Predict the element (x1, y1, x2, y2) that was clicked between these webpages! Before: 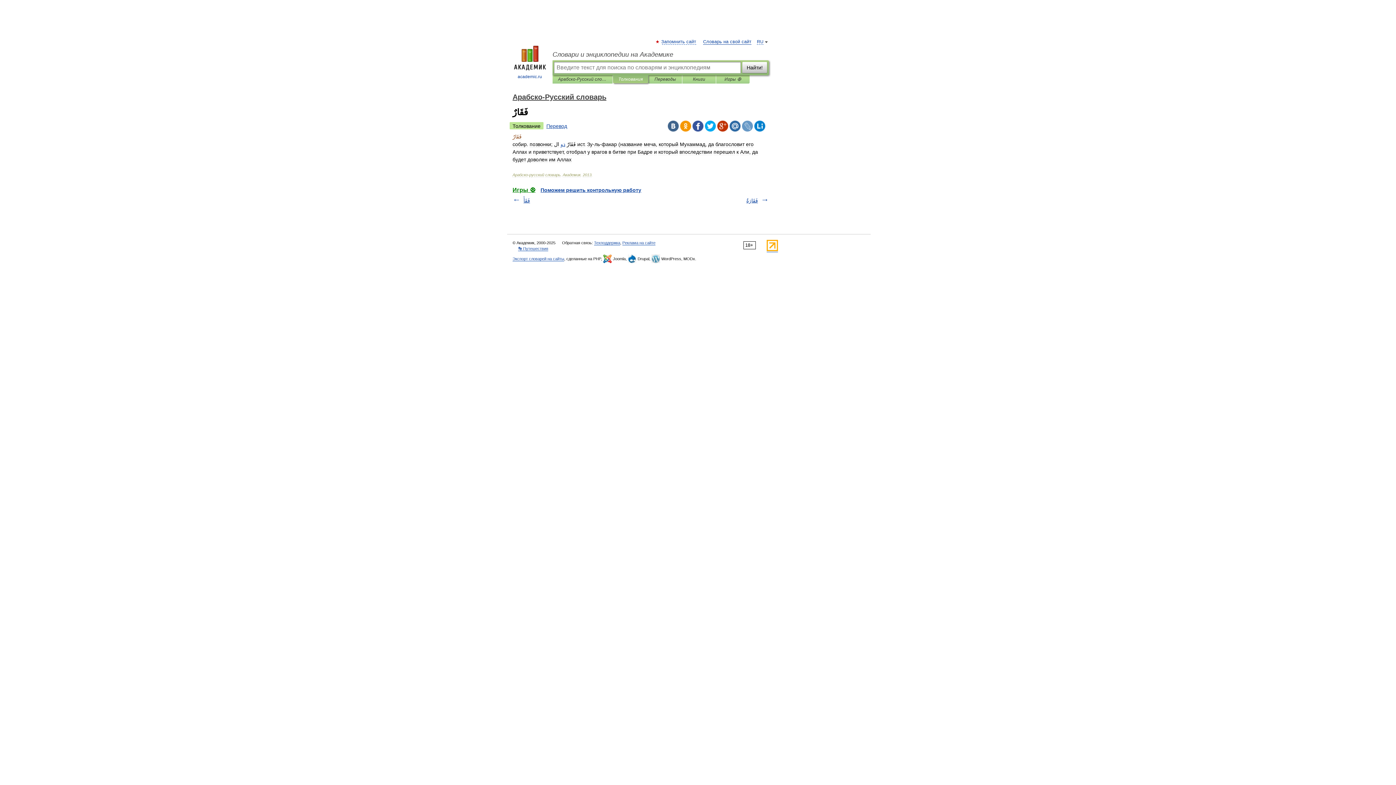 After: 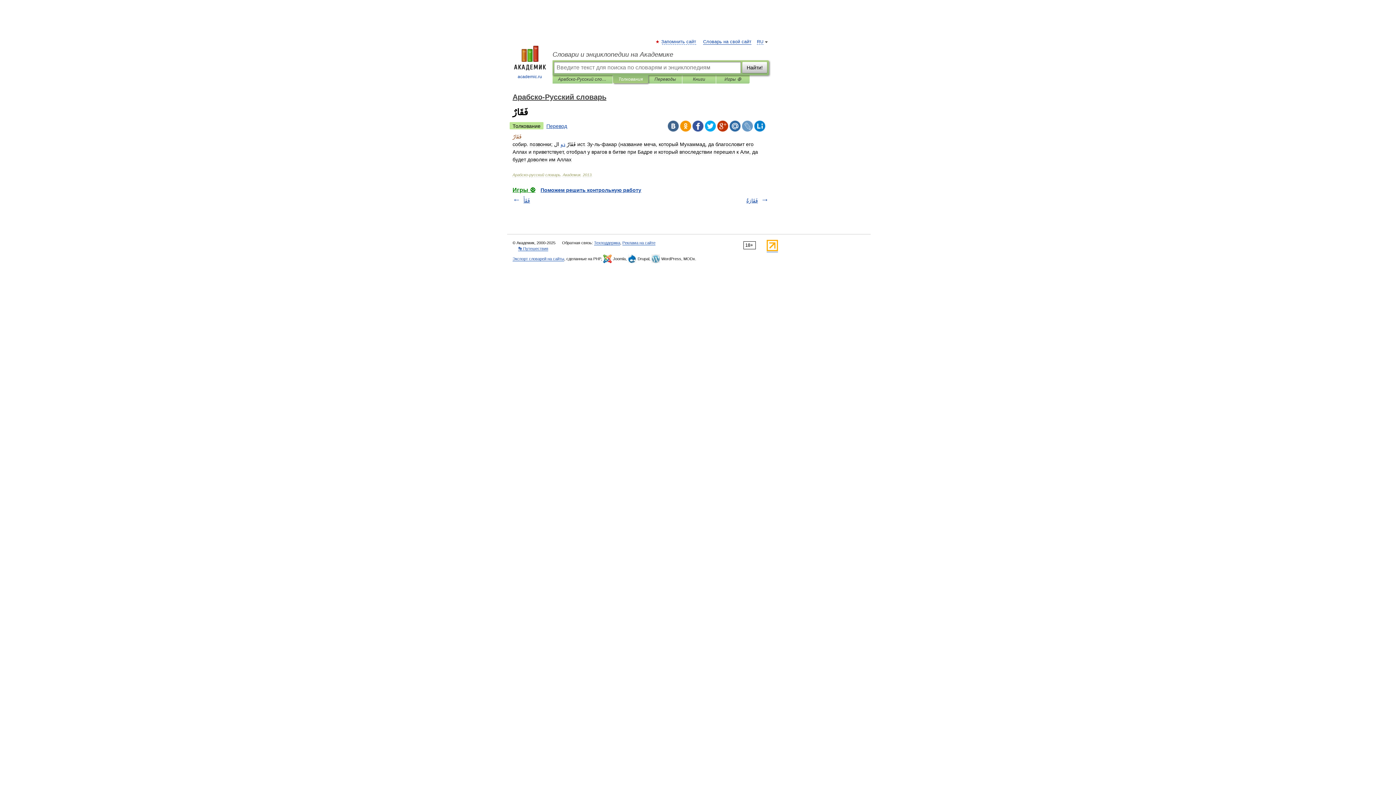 Action: bbox: (729, 120, 740, 131)